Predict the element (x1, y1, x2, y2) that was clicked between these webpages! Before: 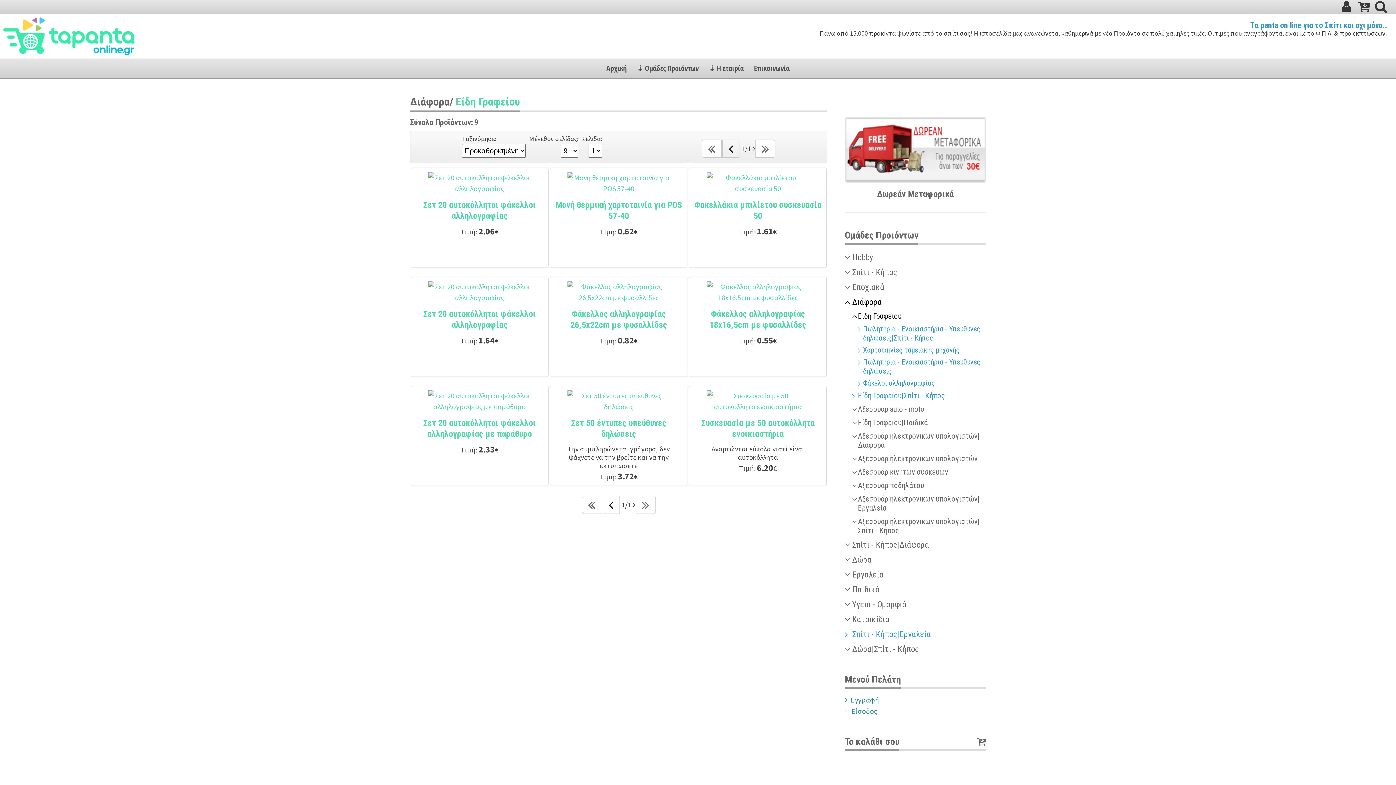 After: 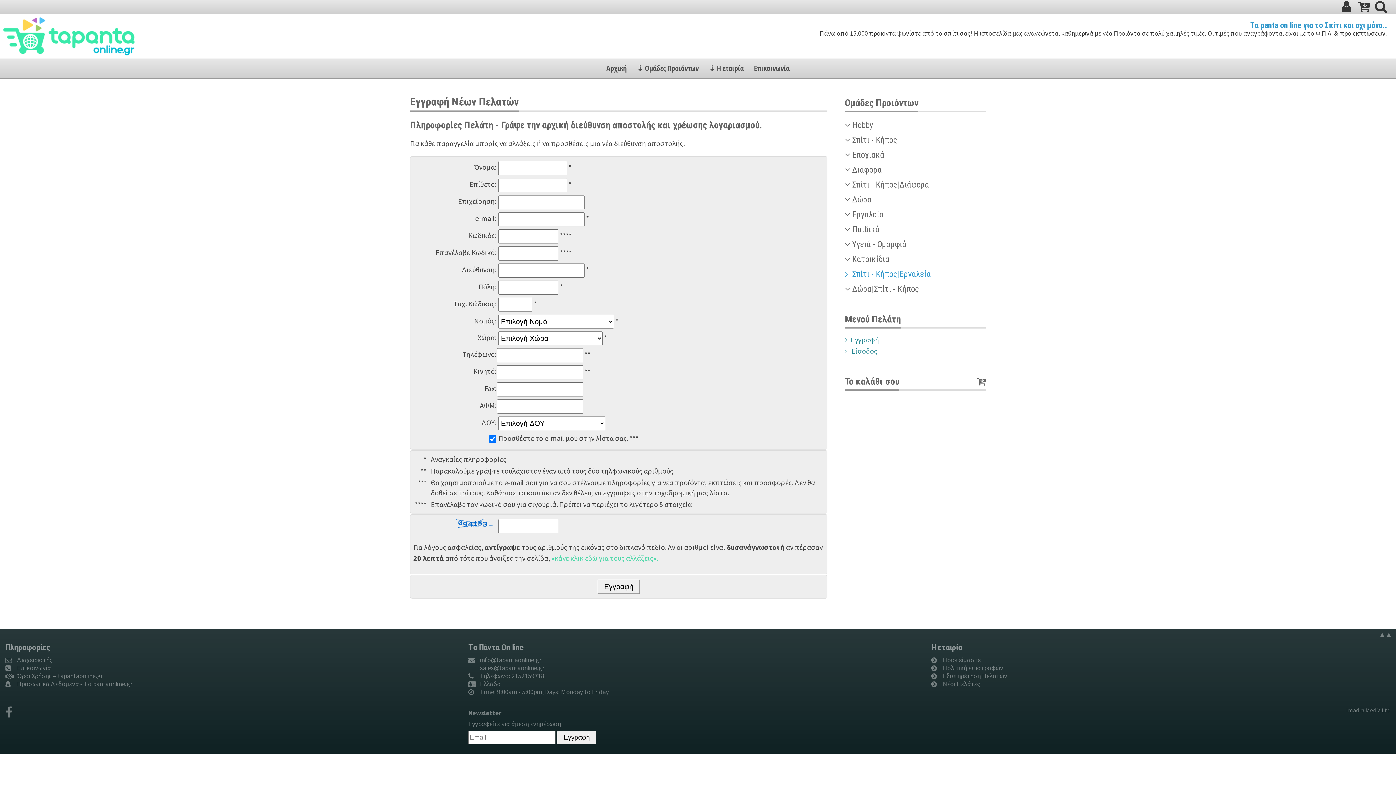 Action: label: Εγγραφή bbox: (845, 695, 986, 704)